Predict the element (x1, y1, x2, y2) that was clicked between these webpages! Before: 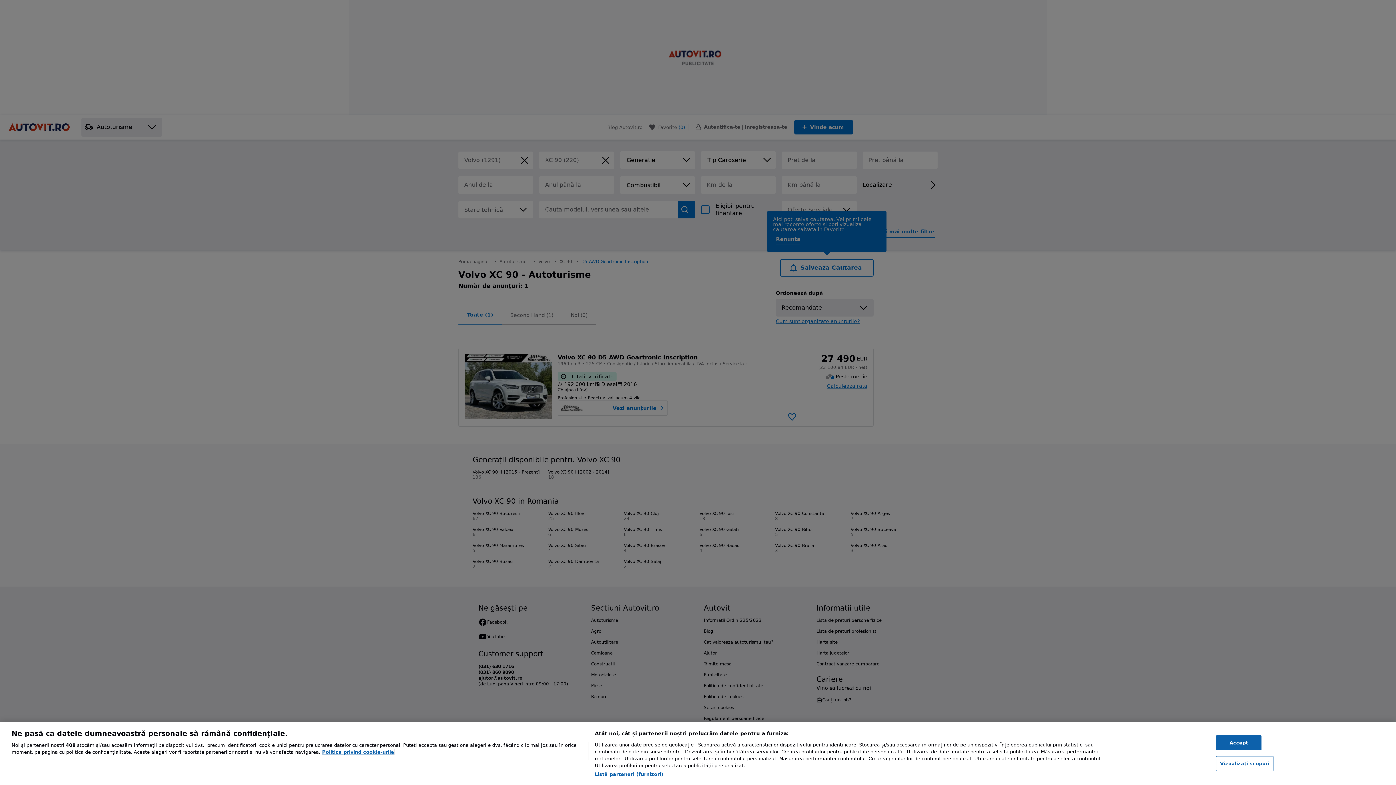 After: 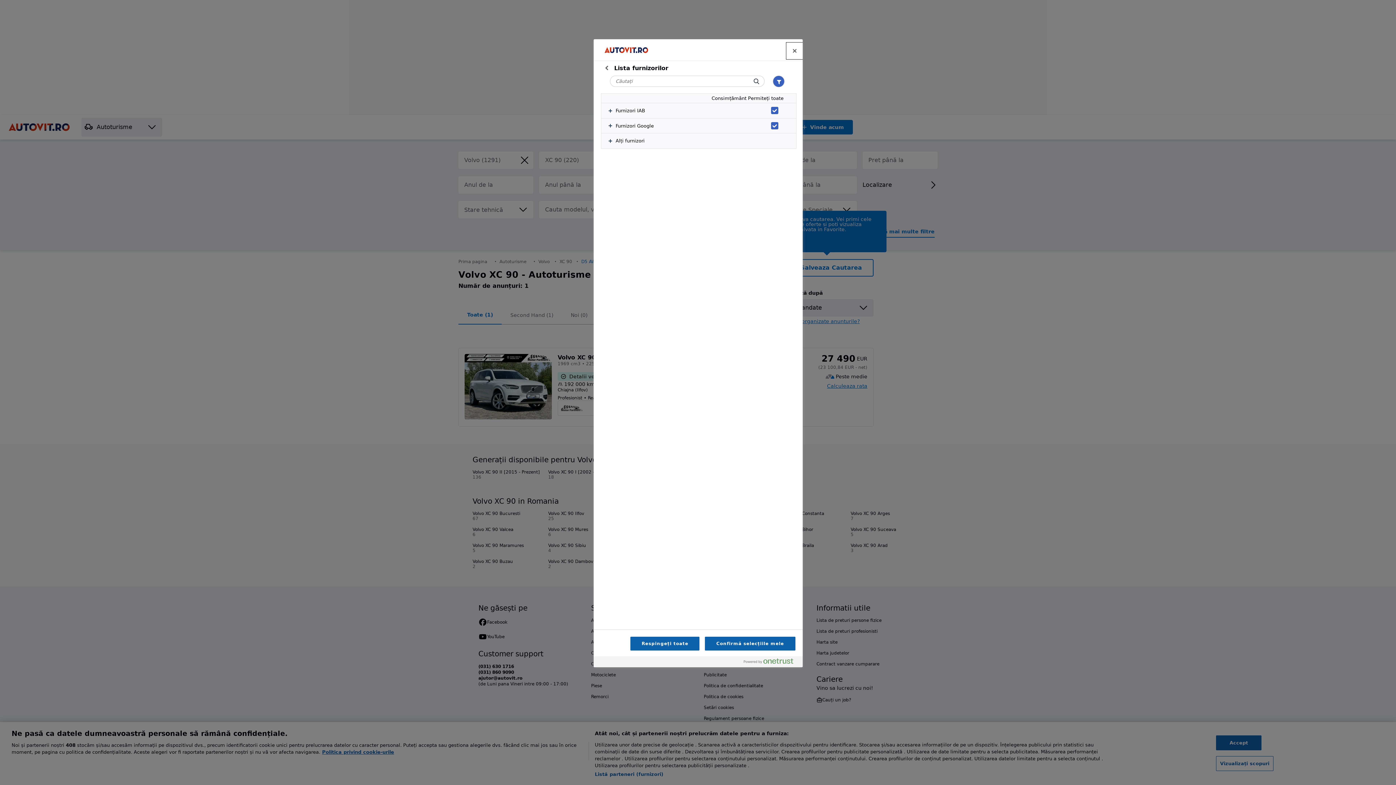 Action: bbox: (594, 771, 663, 778) label: Listă parteneri (furnizori)